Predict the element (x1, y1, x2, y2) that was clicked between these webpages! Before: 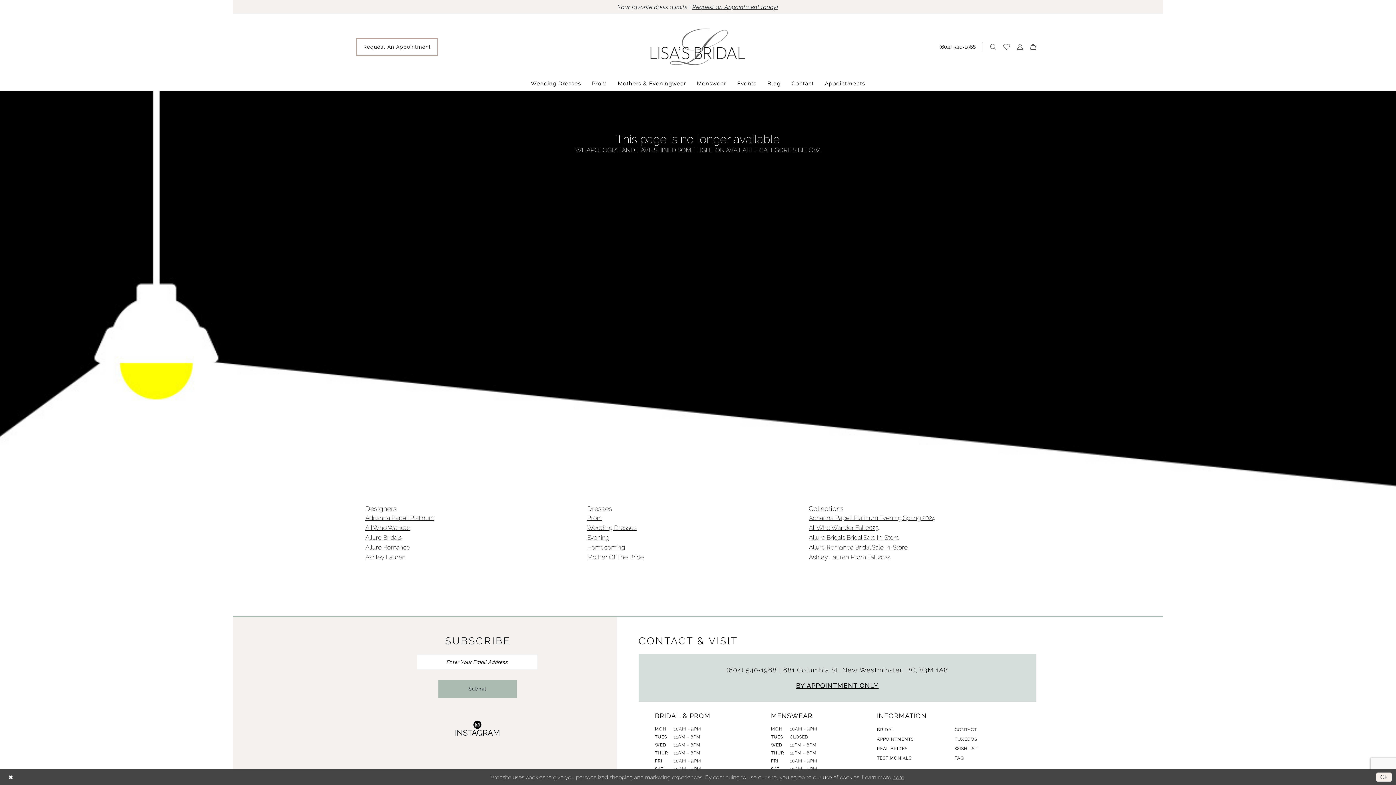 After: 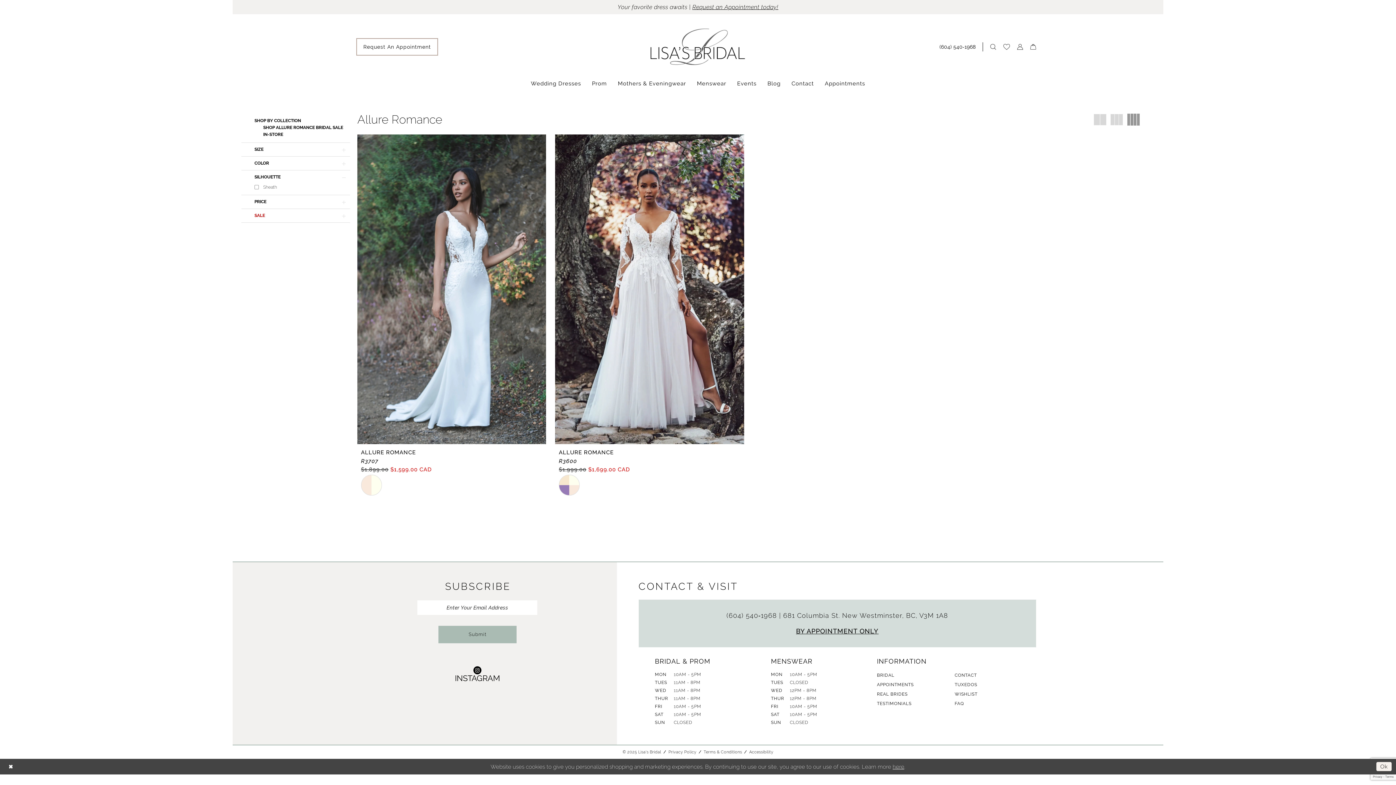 Action: bbox: (365, 543, 410, 551) label: Allure Romance